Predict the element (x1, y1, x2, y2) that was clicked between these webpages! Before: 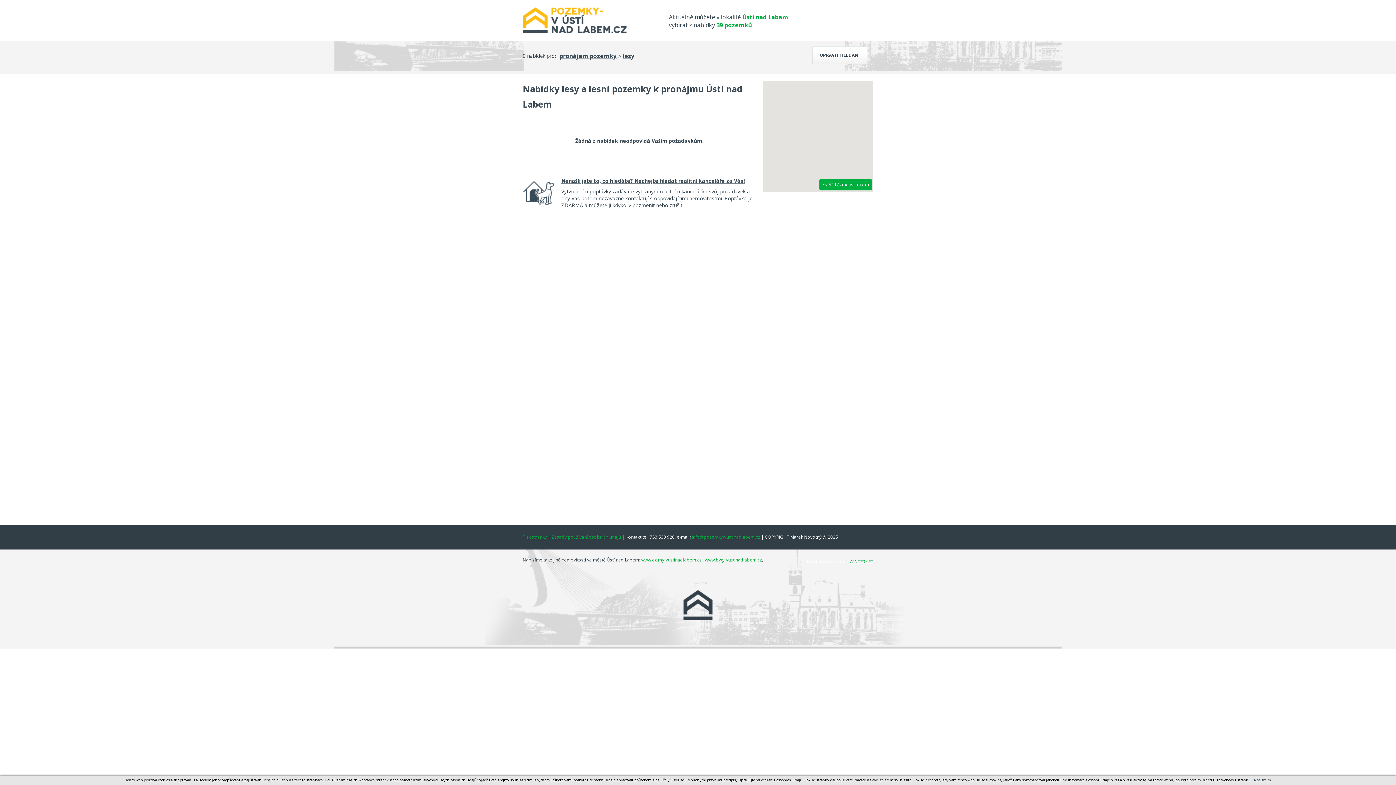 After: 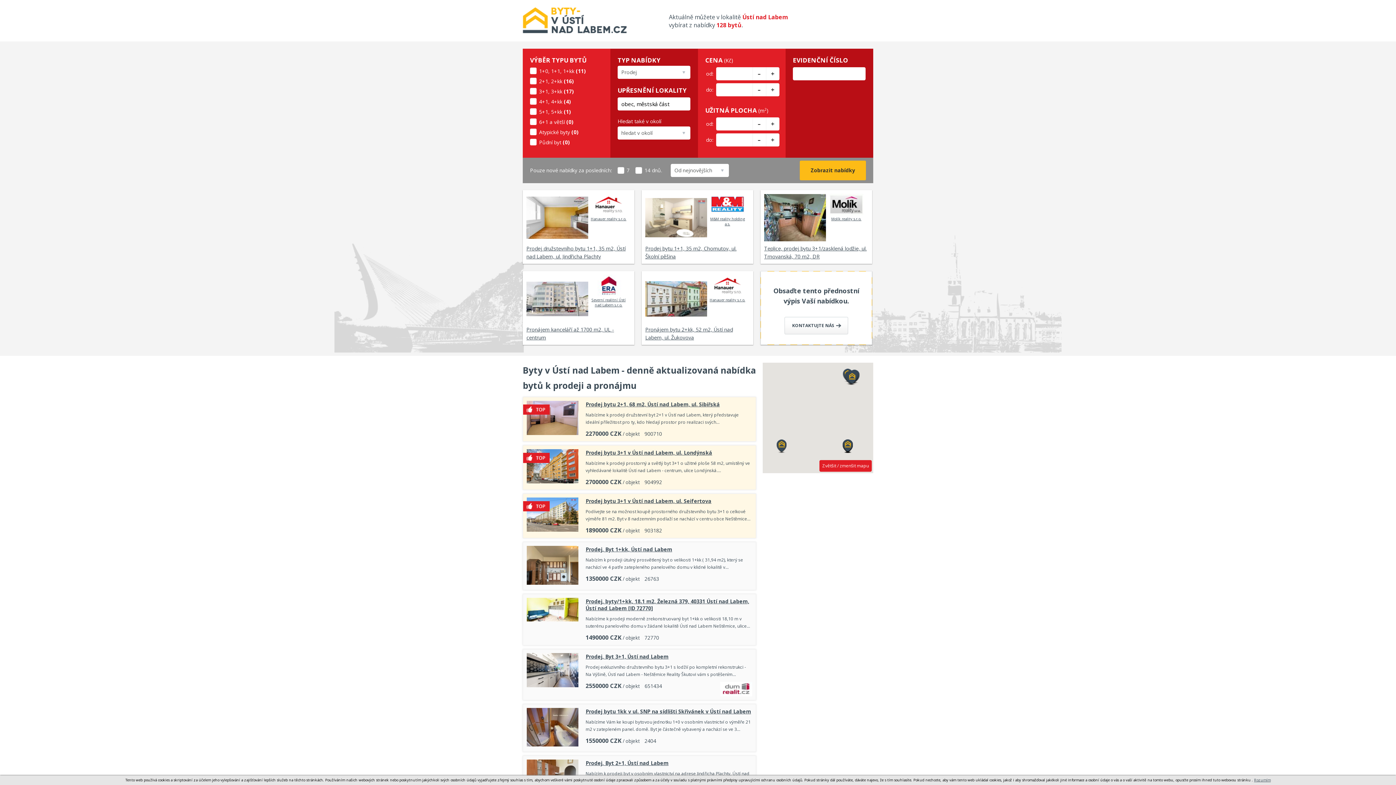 Action: label: www.byty-vustinadlabem.cz bbox: (705, 557, 762, 563)